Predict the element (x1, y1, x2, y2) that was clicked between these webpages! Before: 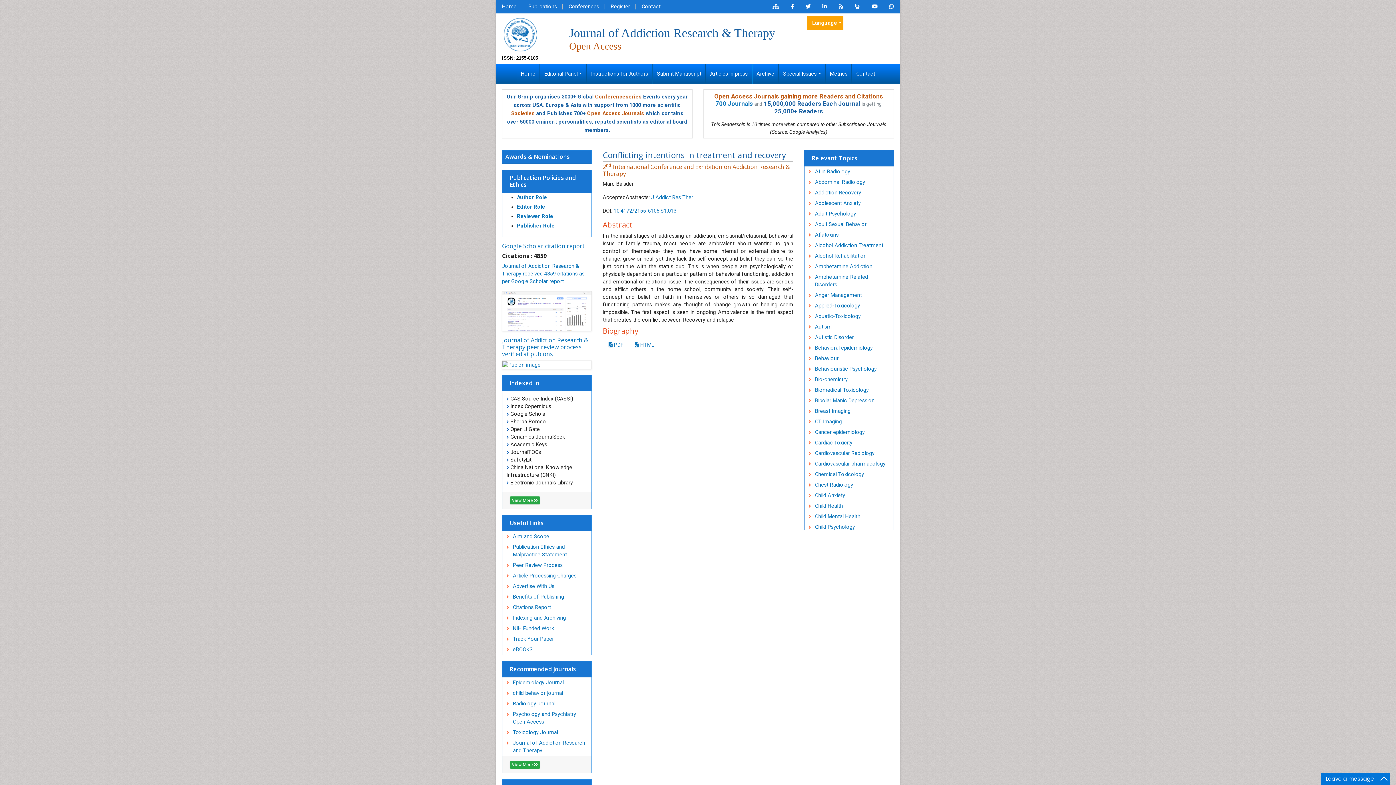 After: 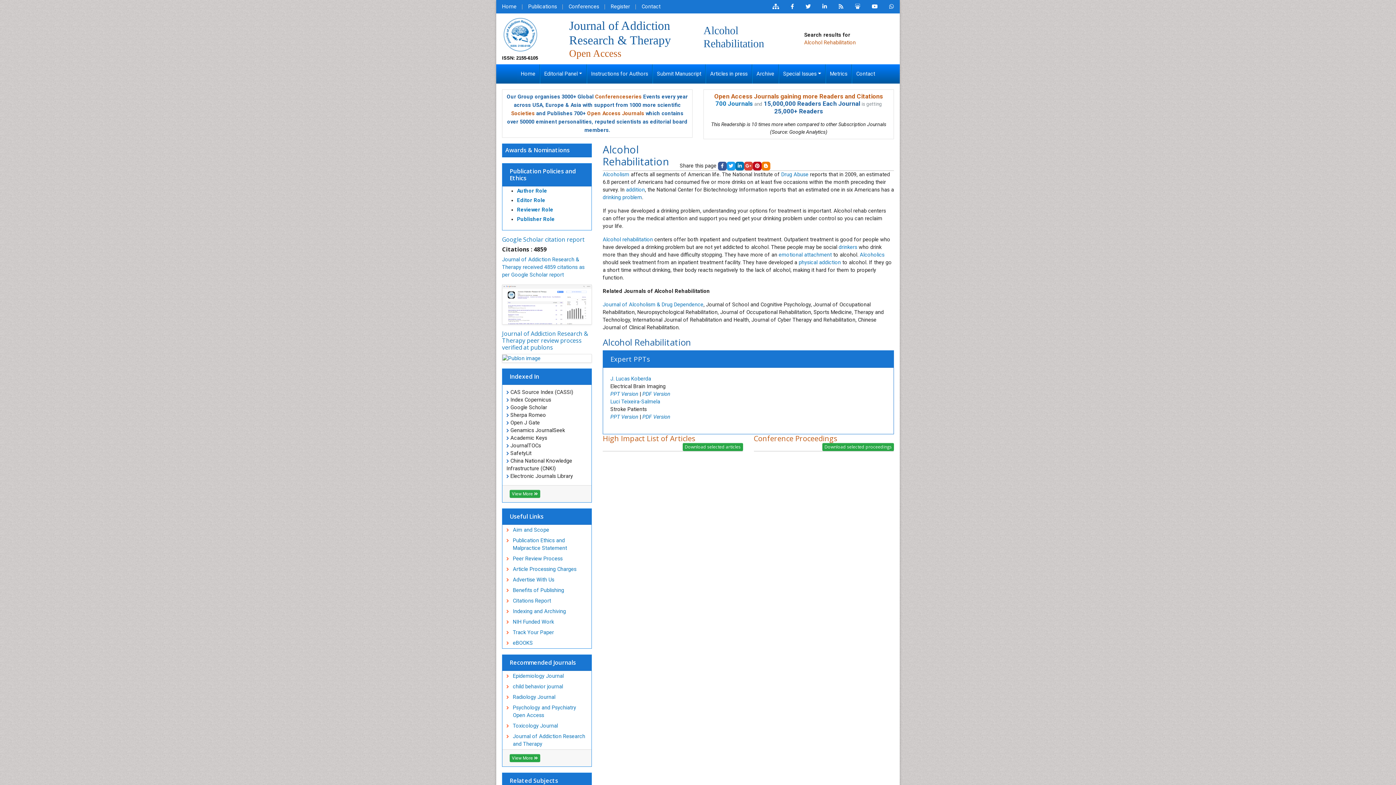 Action: bbox: (804, 250, 893, 261) label: Alcohol Rehabilitation